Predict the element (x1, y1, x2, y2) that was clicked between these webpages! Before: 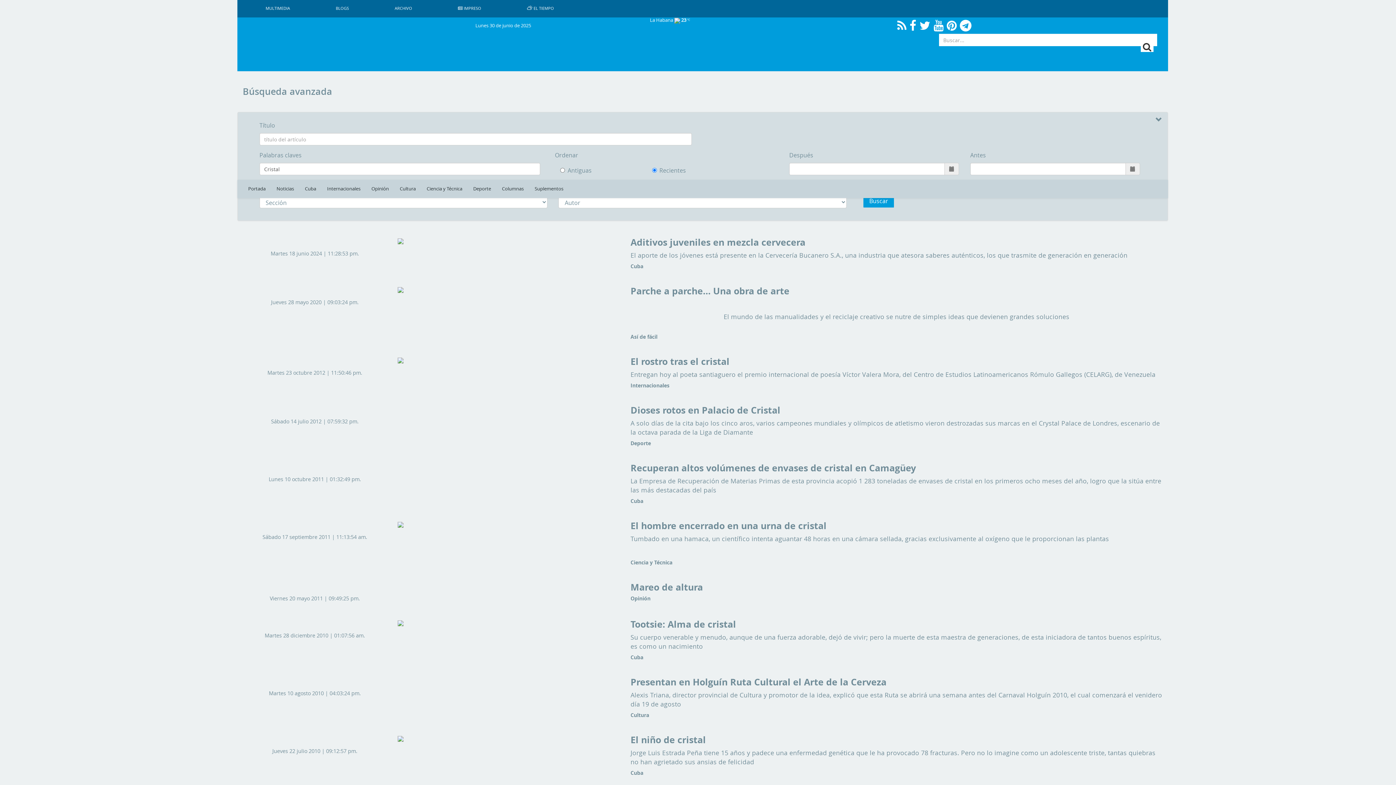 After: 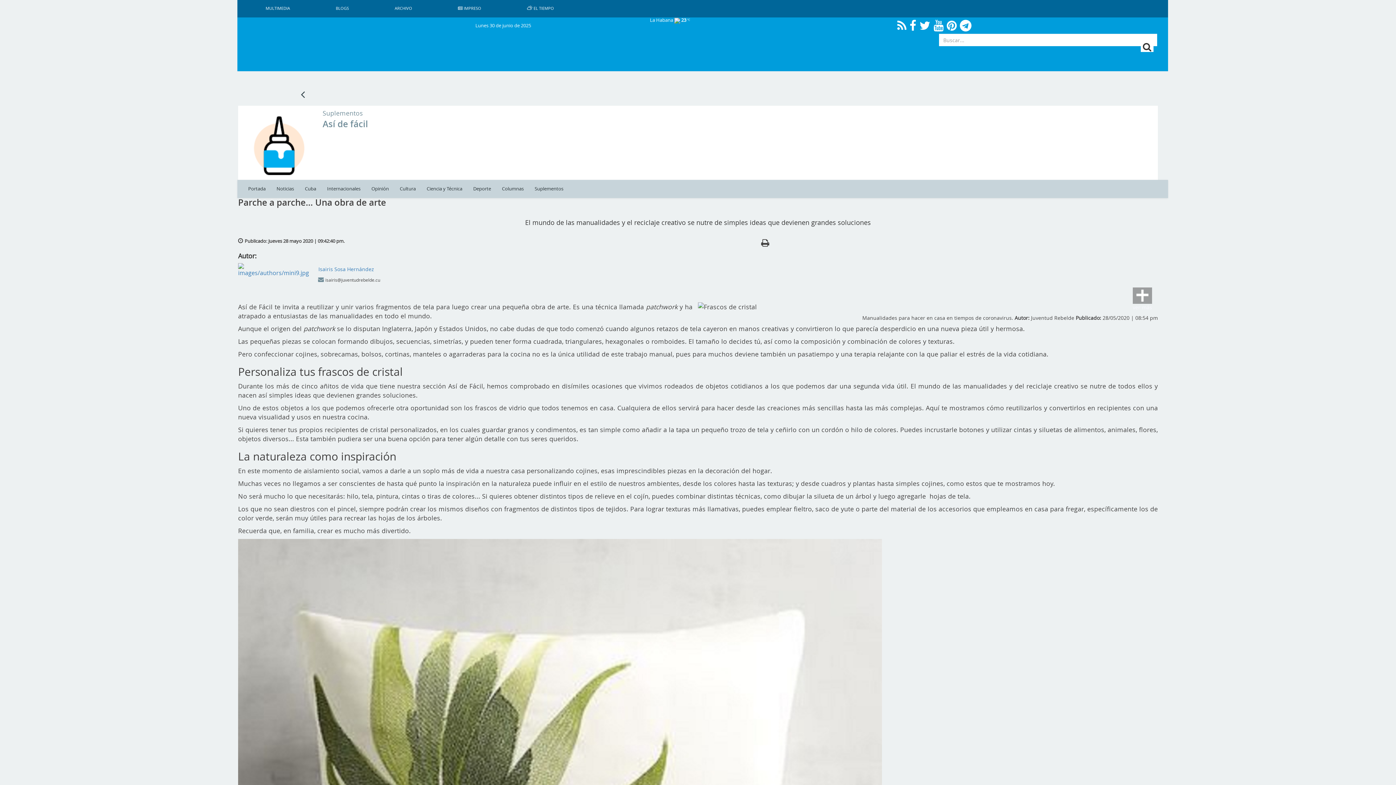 Action: label: Parche a parche… Una obra de arte bbox: (630, 286, 1162, 296)